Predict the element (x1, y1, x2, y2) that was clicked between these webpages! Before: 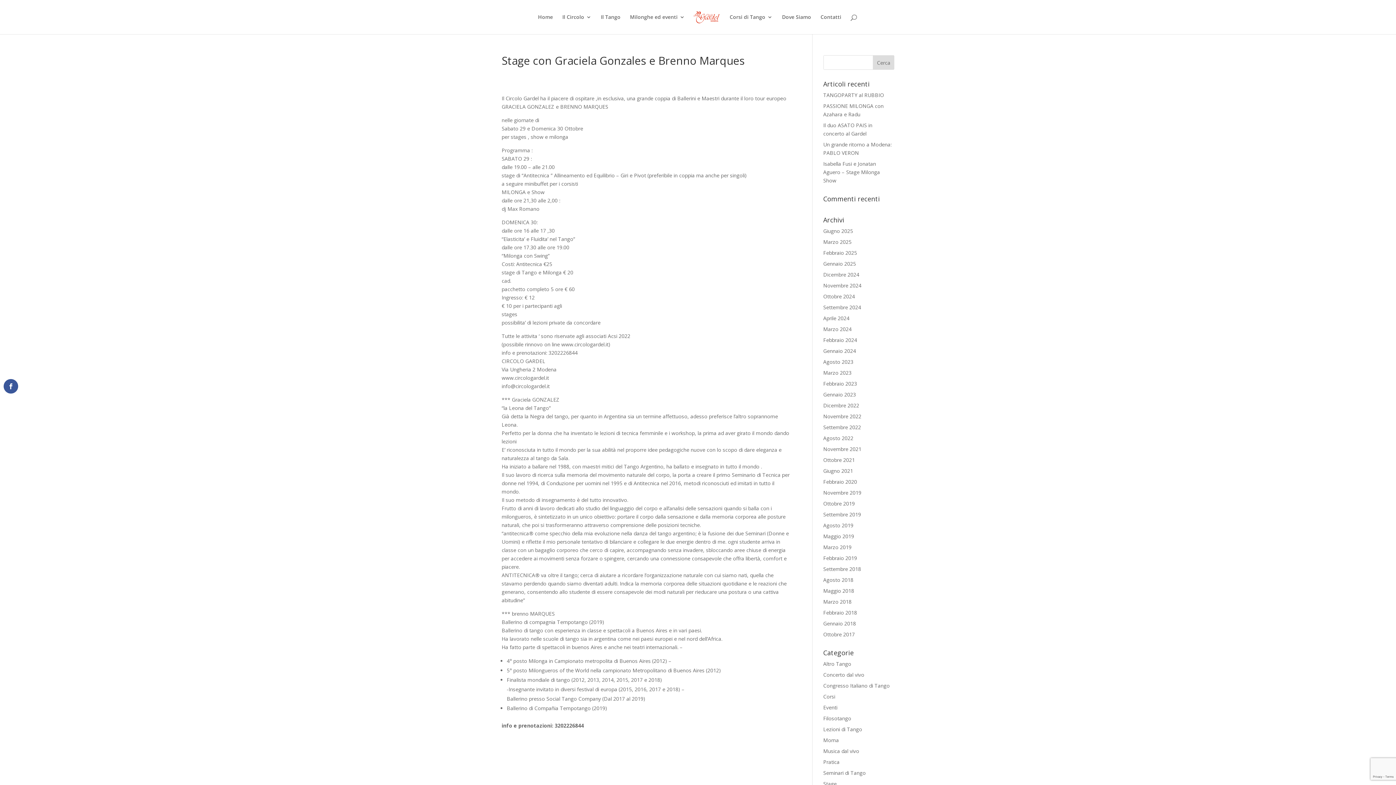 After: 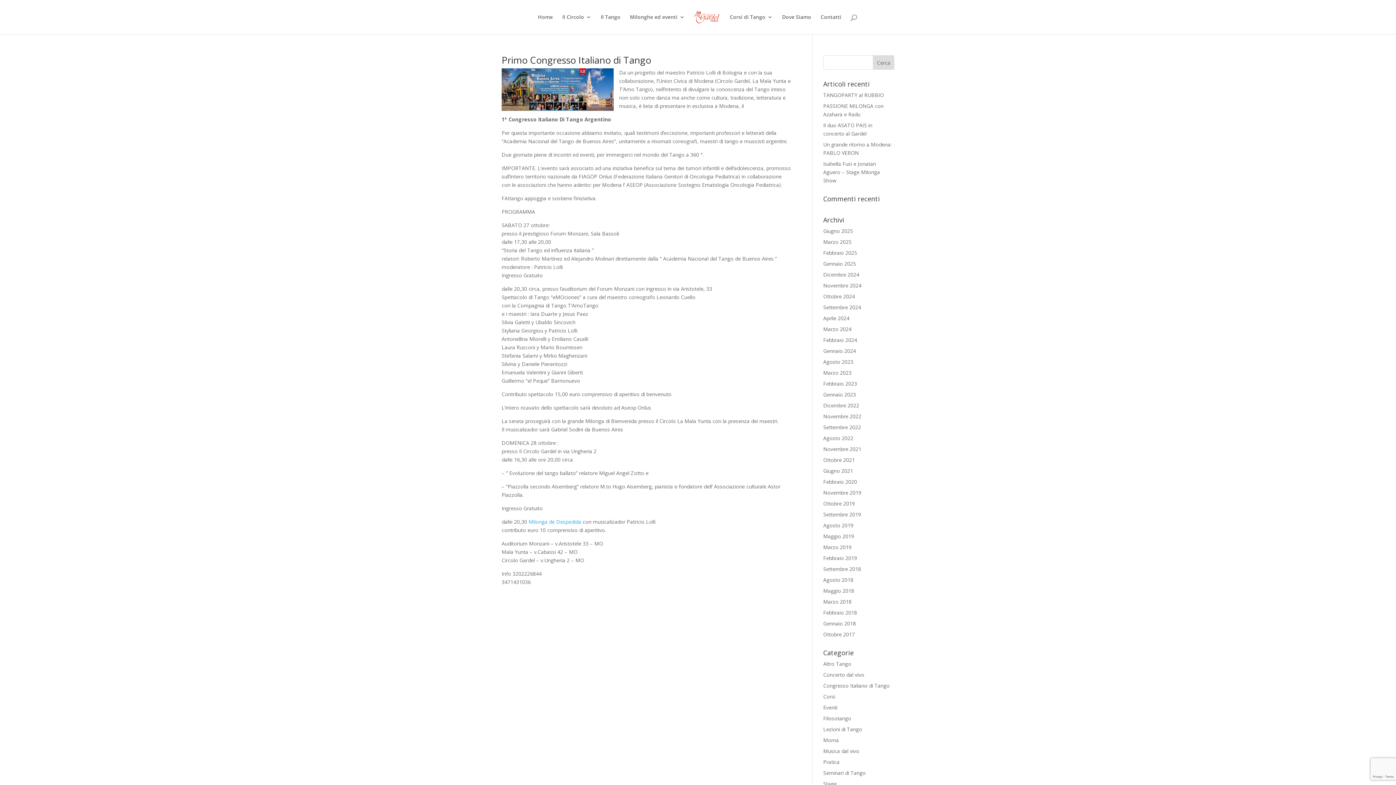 Action: bbox: (823, 682, 890, 689) label: Congresso Italiano di Tango